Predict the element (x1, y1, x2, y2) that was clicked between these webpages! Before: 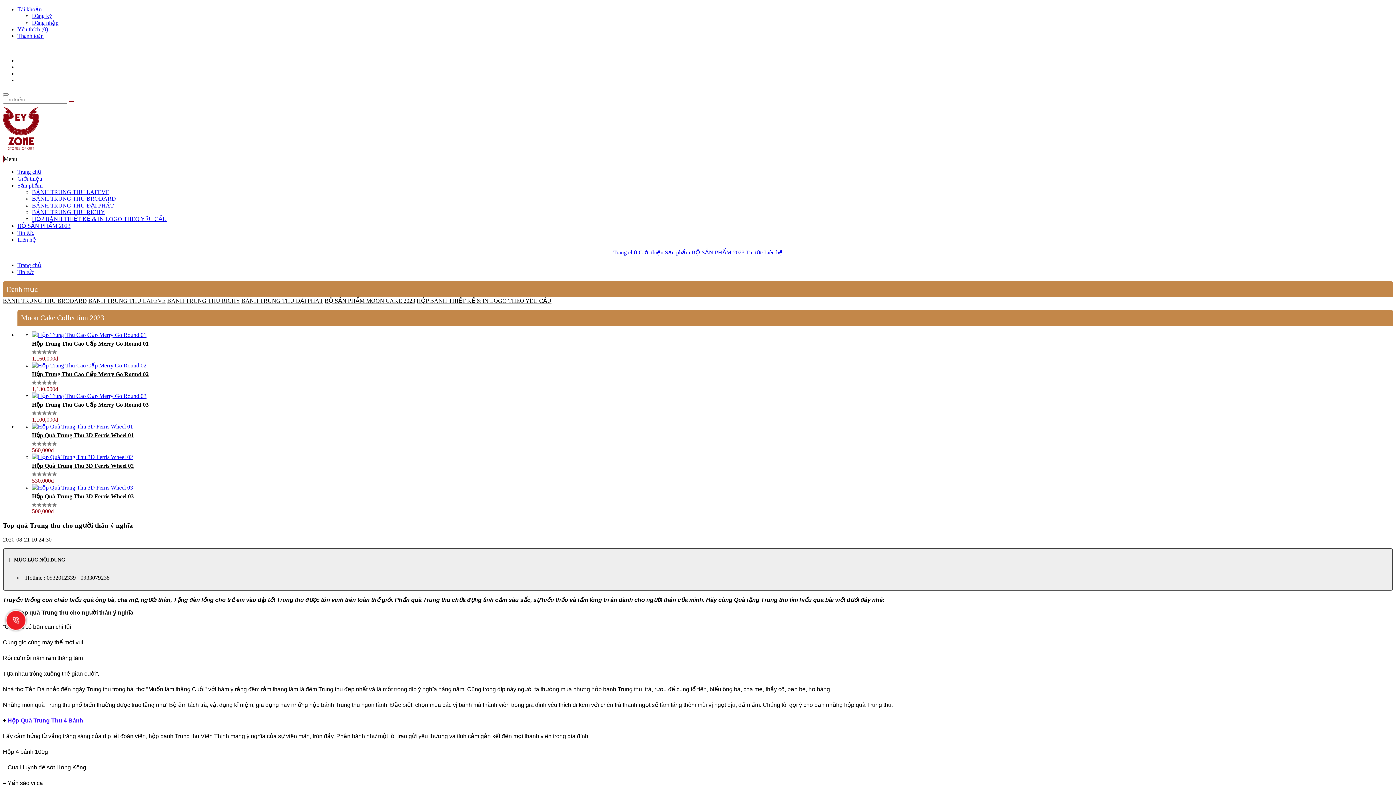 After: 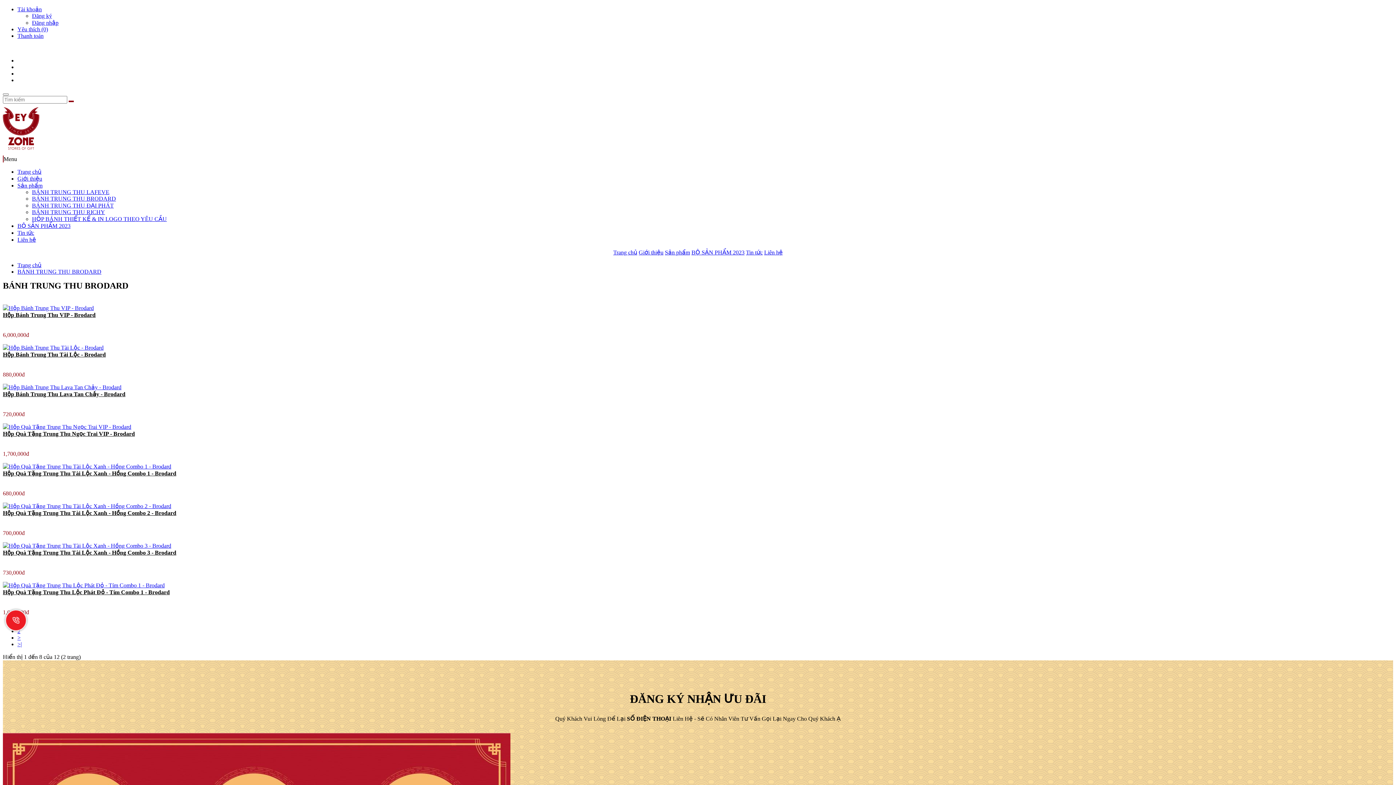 Action: label: BÁNH TRUNG THU BRODARD bbox: (32, 195, 116, 201)